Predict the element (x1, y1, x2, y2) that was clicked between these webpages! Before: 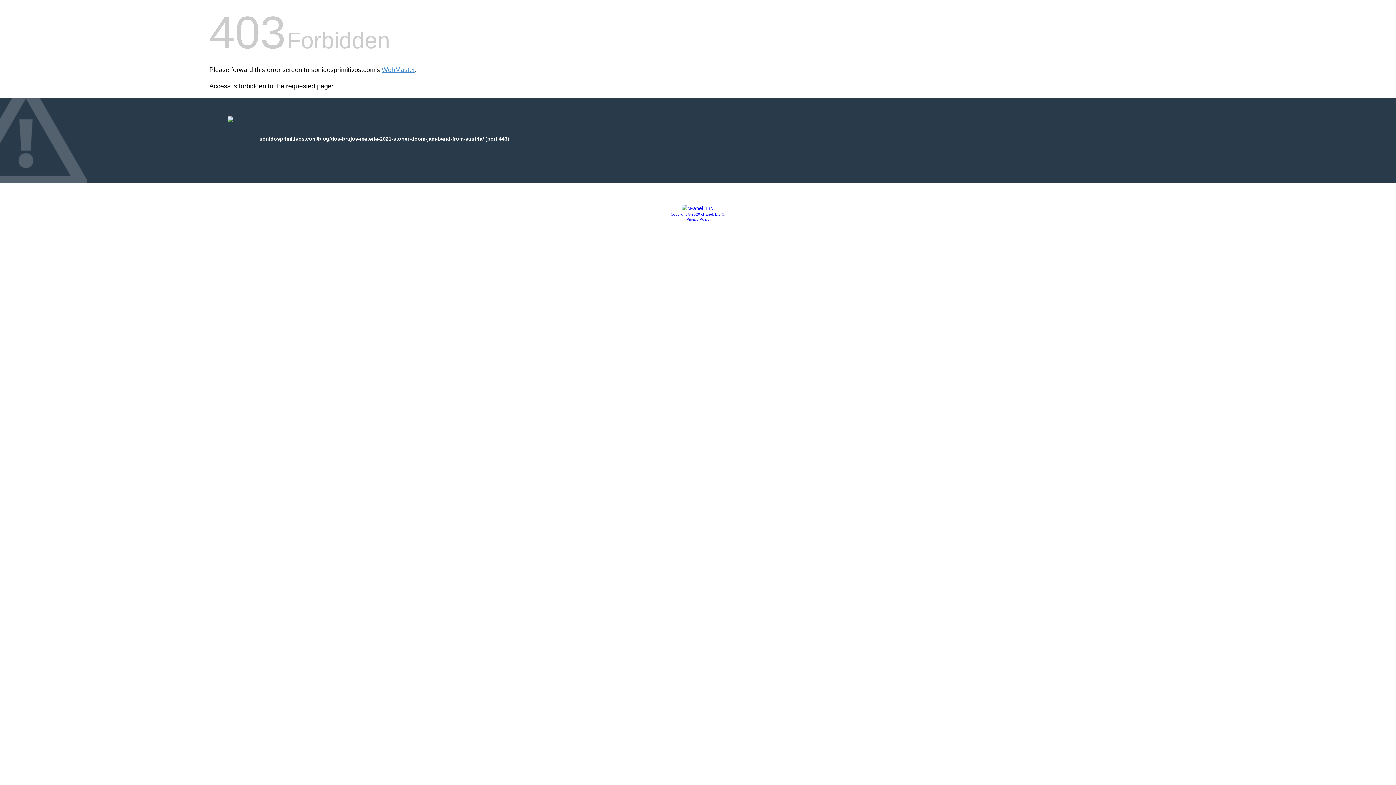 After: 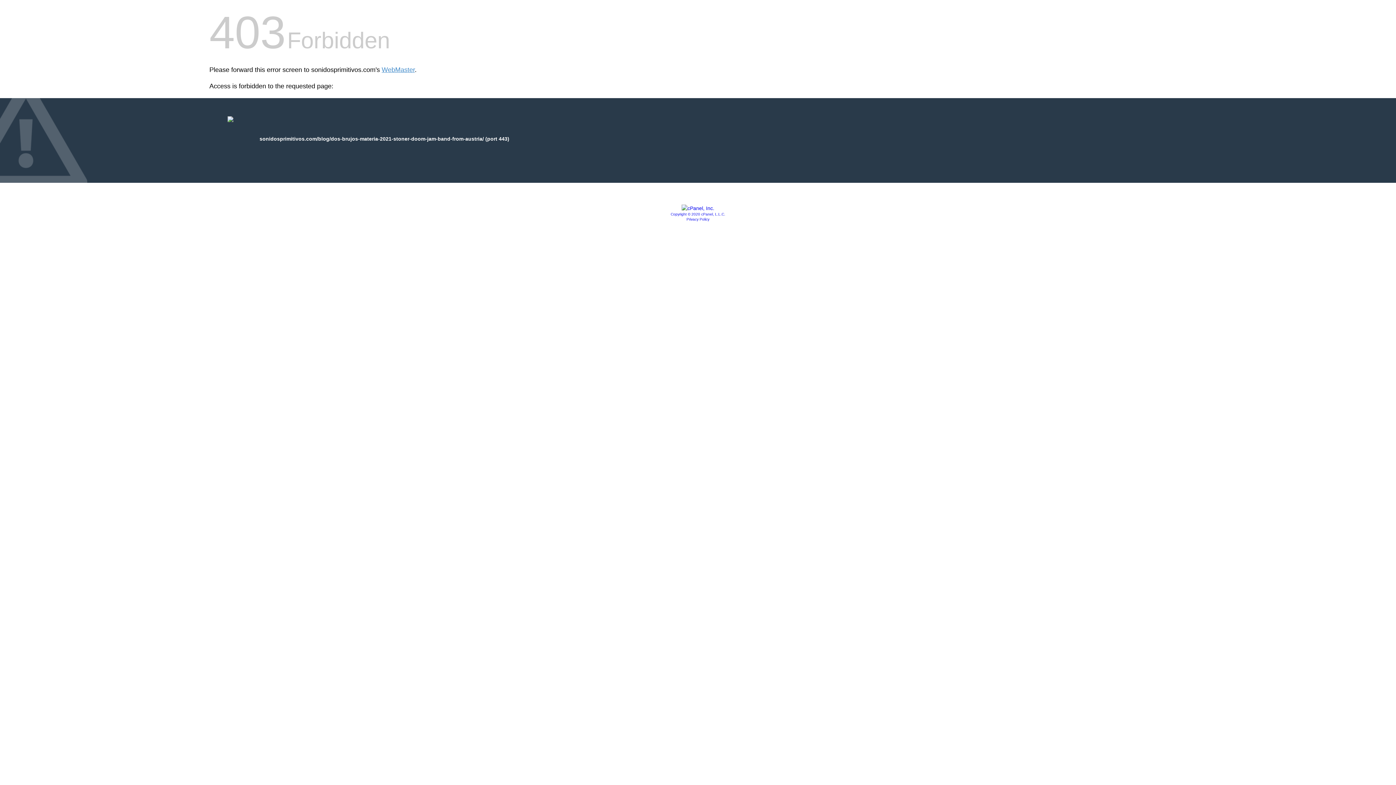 Action: label: Copyright © 2020 cPanel, L.L.C. bbox: (670, 212, 725, 216)